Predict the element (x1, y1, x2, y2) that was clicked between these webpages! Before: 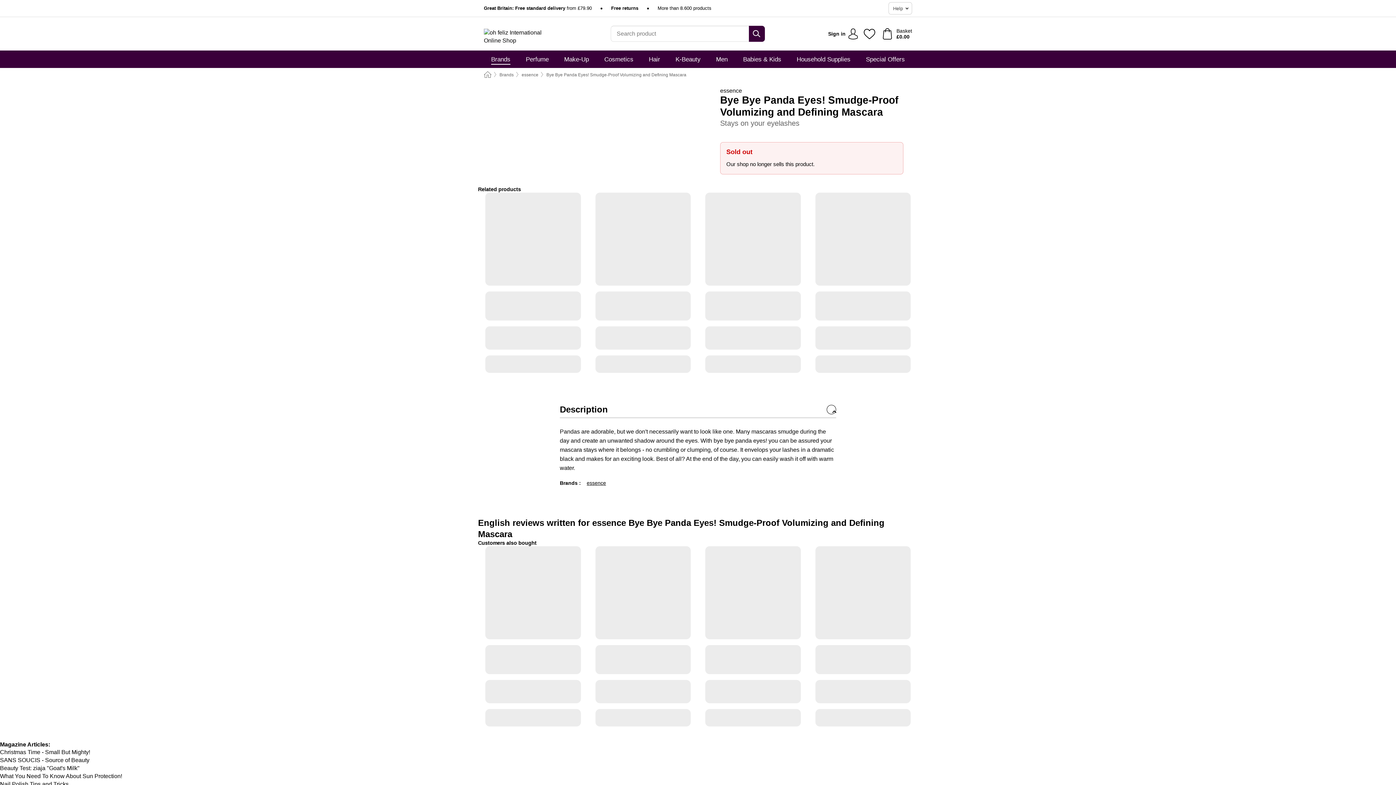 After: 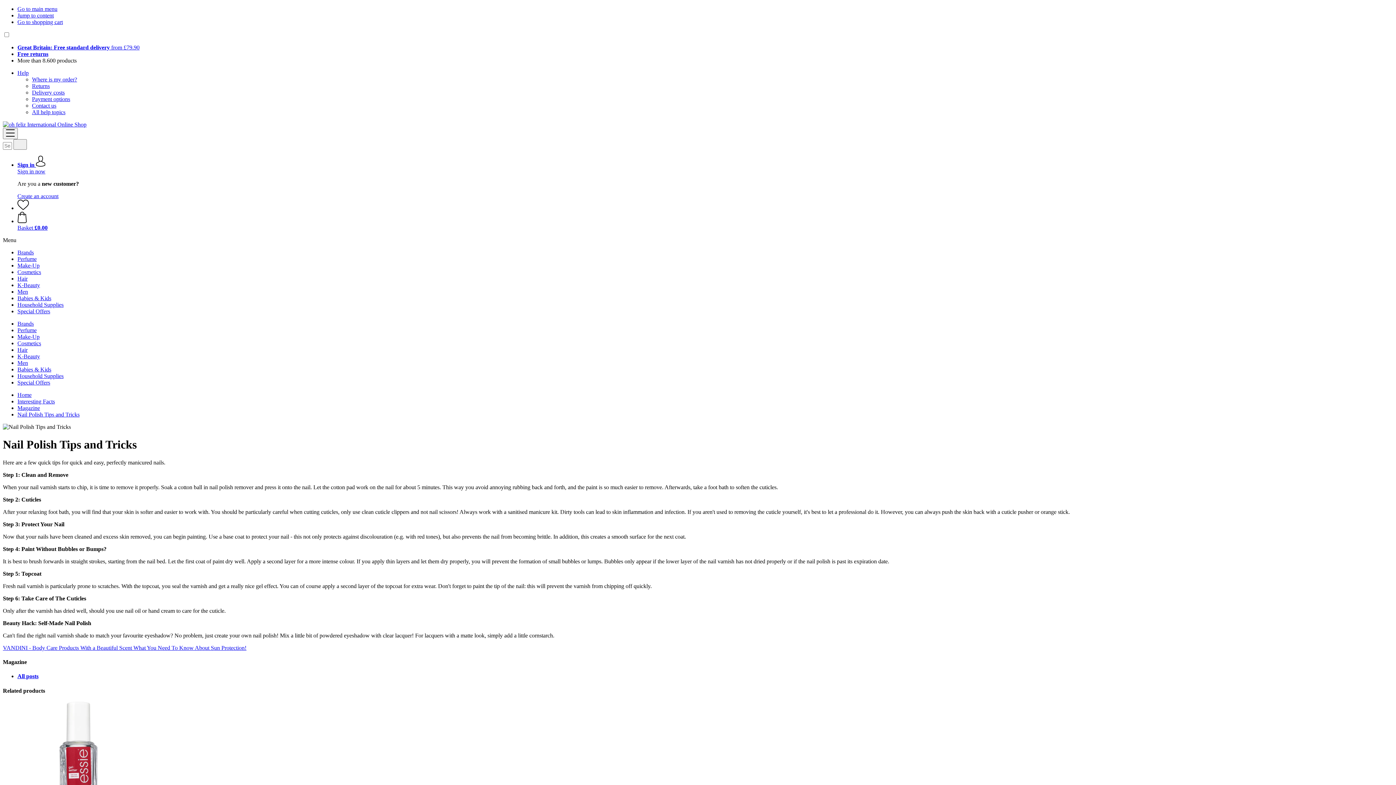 Action: bbox: (0, 781, 68, 787) label: Nail Polish Tips and Tricks